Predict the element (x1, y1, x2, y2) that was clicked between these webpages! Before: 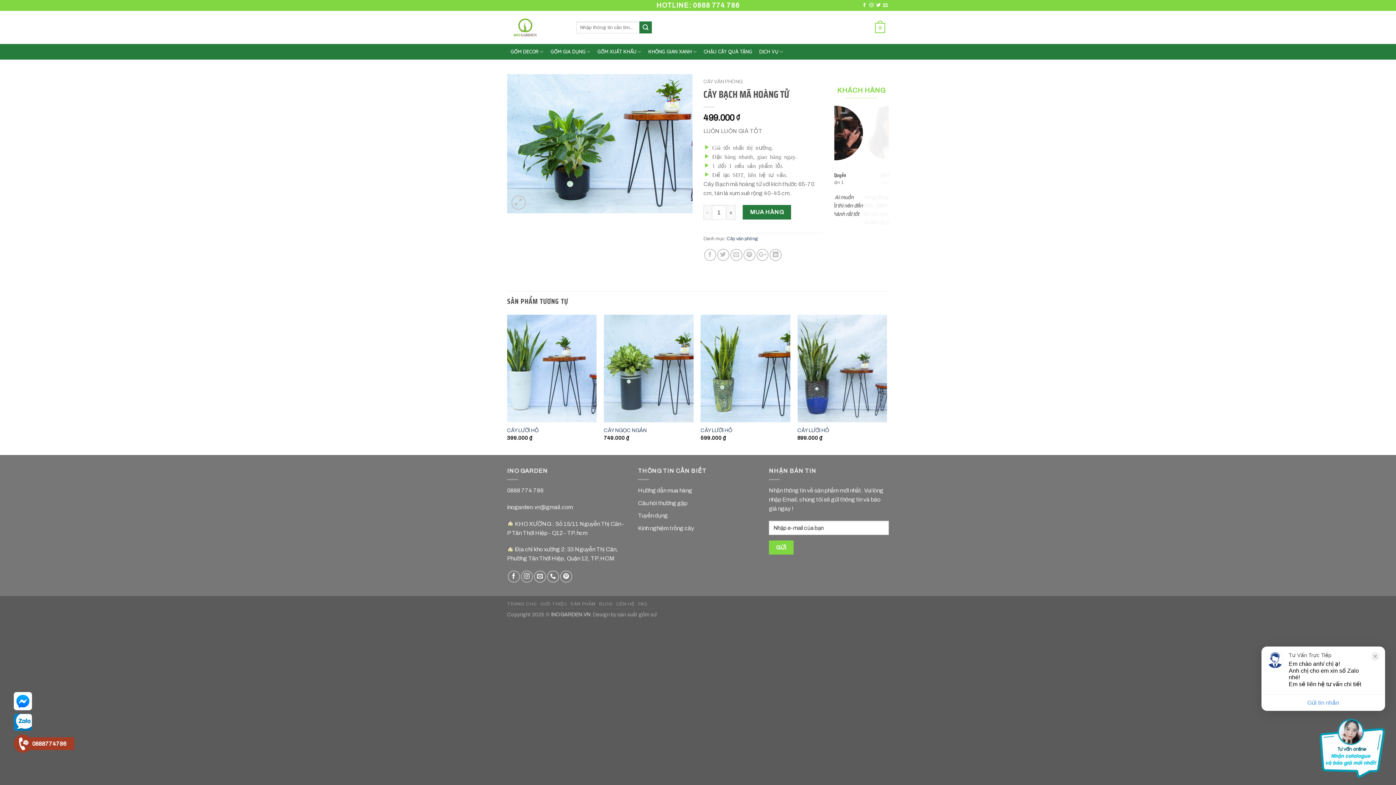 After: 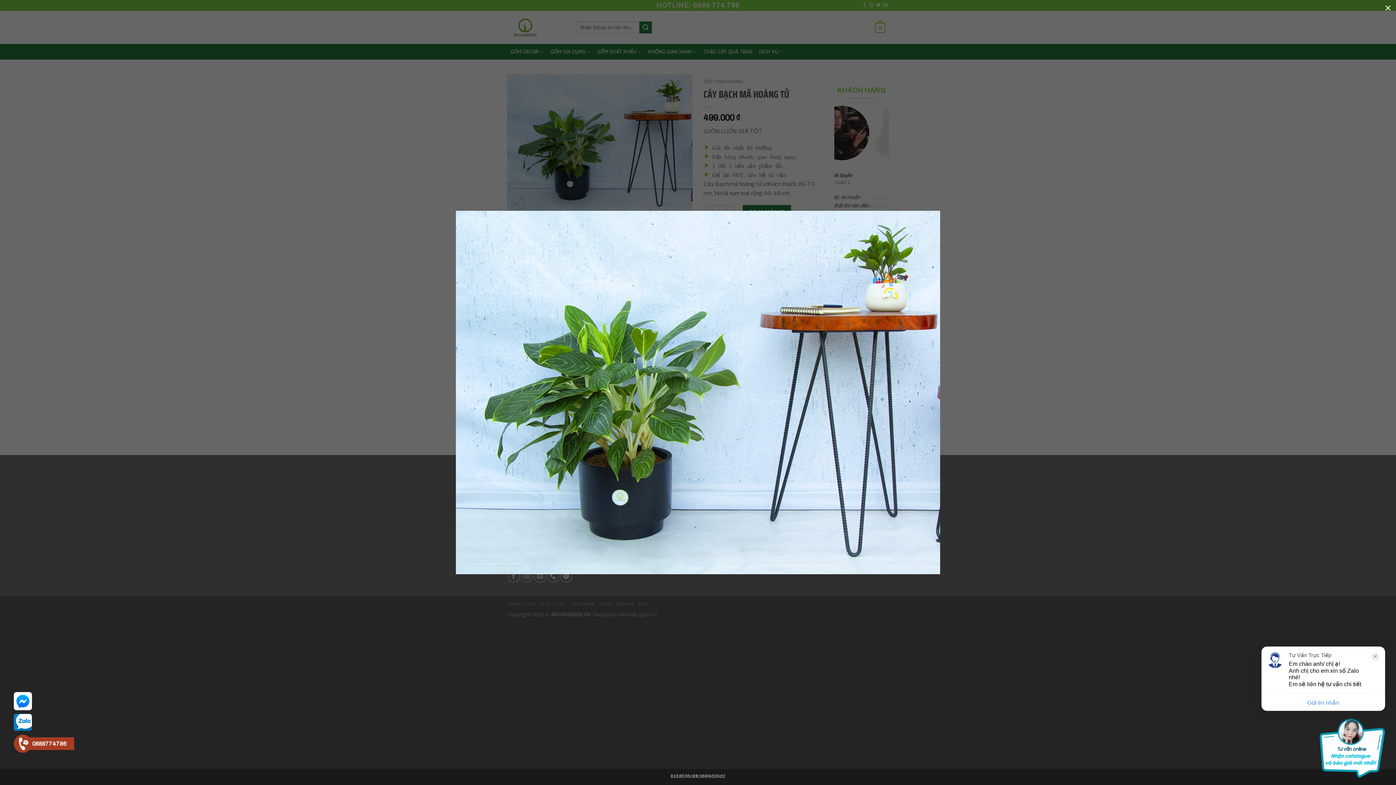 Action: bbox: (511, 195, 525, 209)